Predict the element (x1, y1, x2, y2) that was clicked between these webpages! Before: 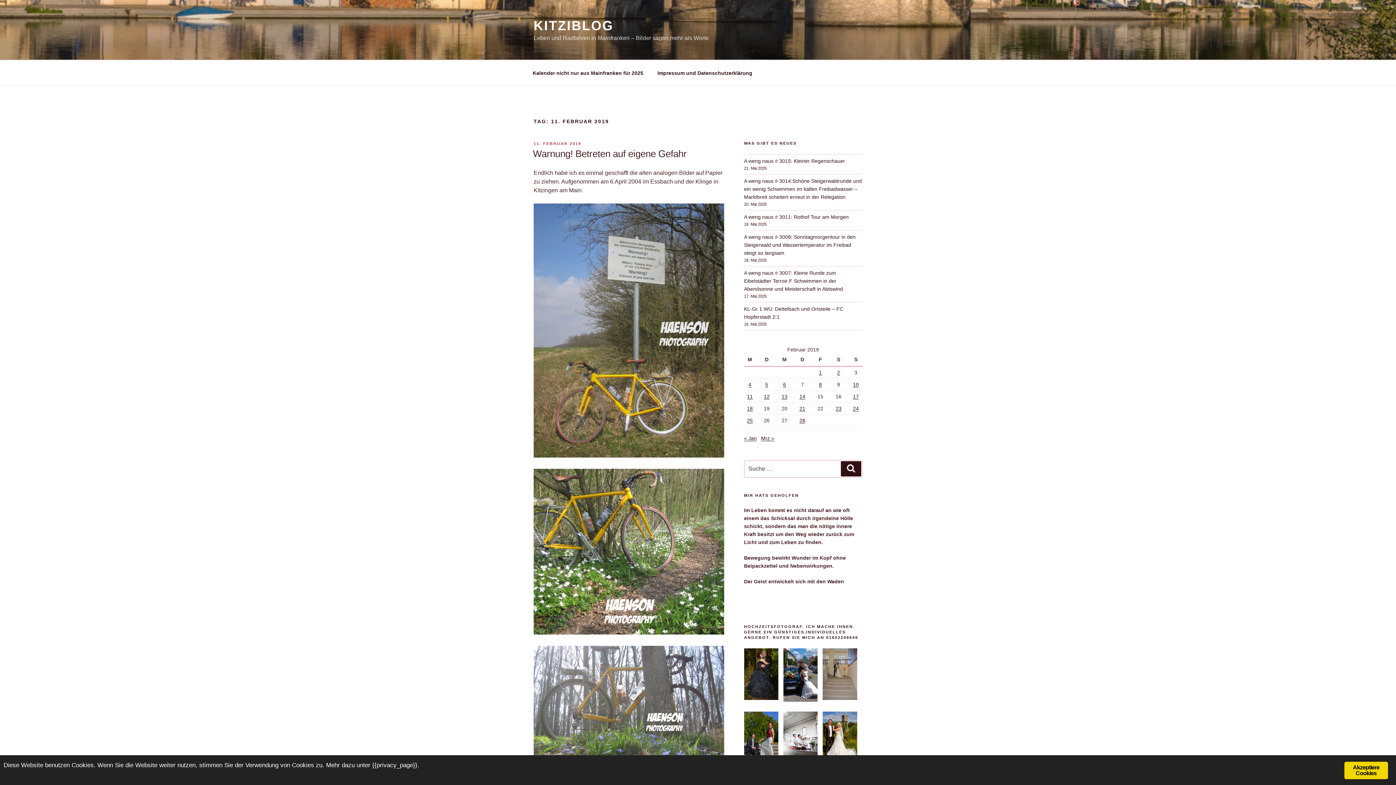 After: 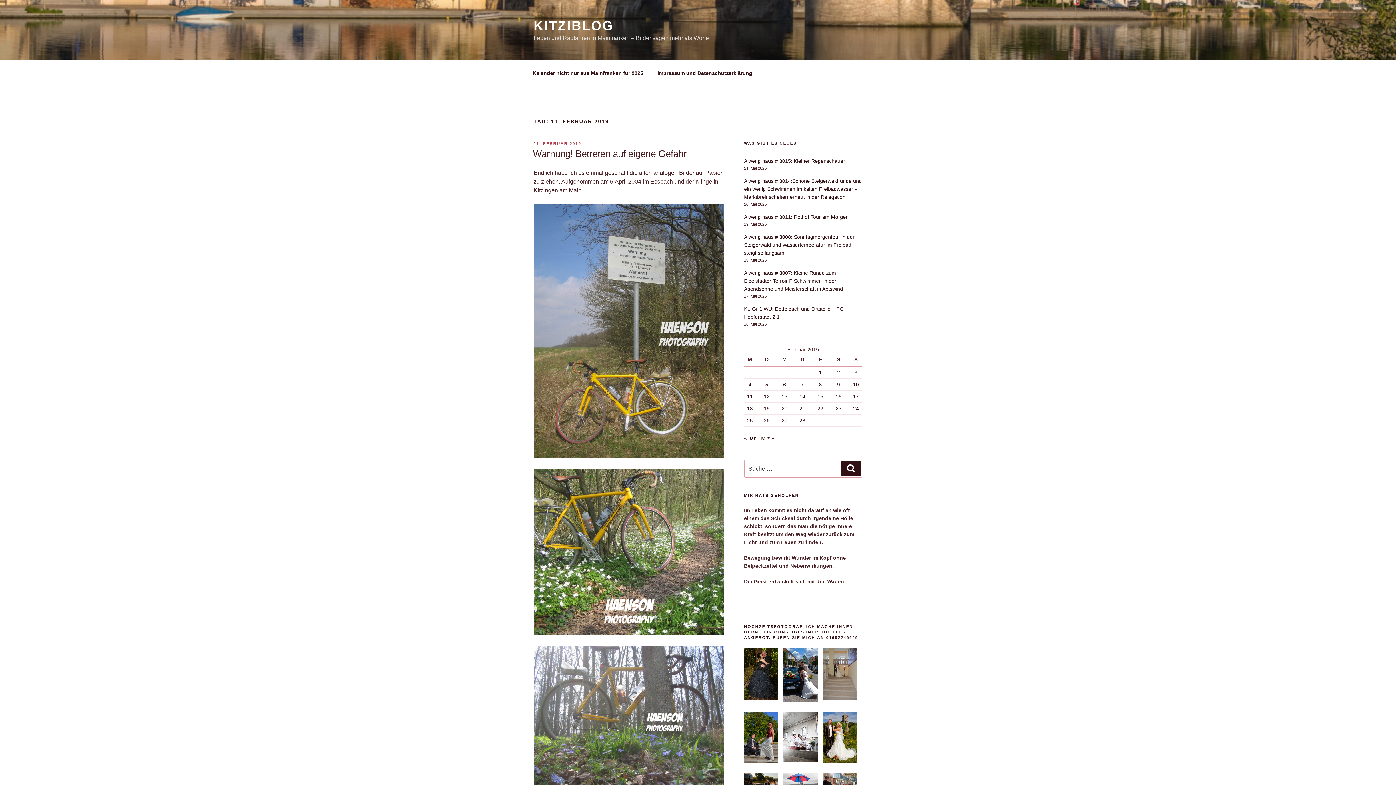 Action: bbox: (1344, 762, 1388, 779) label: Akzeptiere Cookies